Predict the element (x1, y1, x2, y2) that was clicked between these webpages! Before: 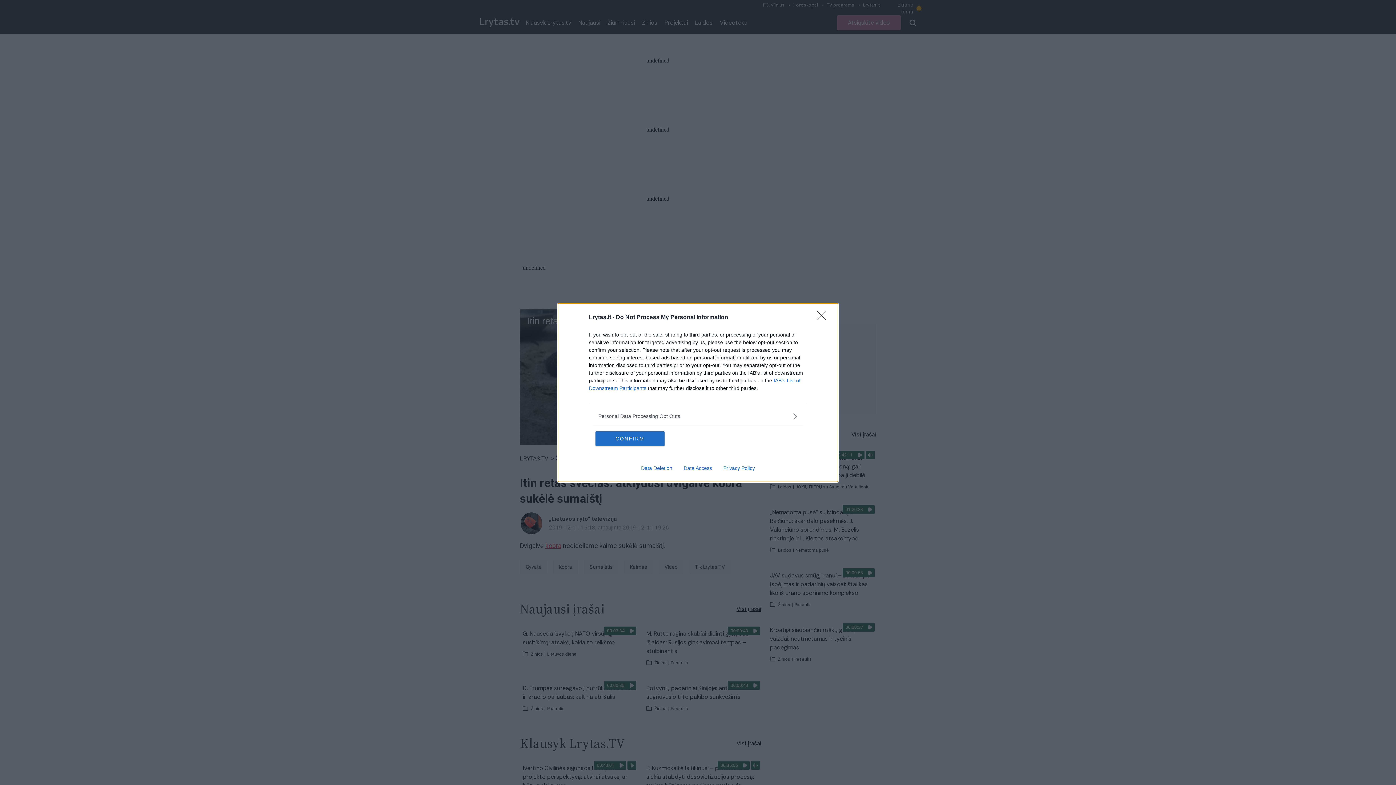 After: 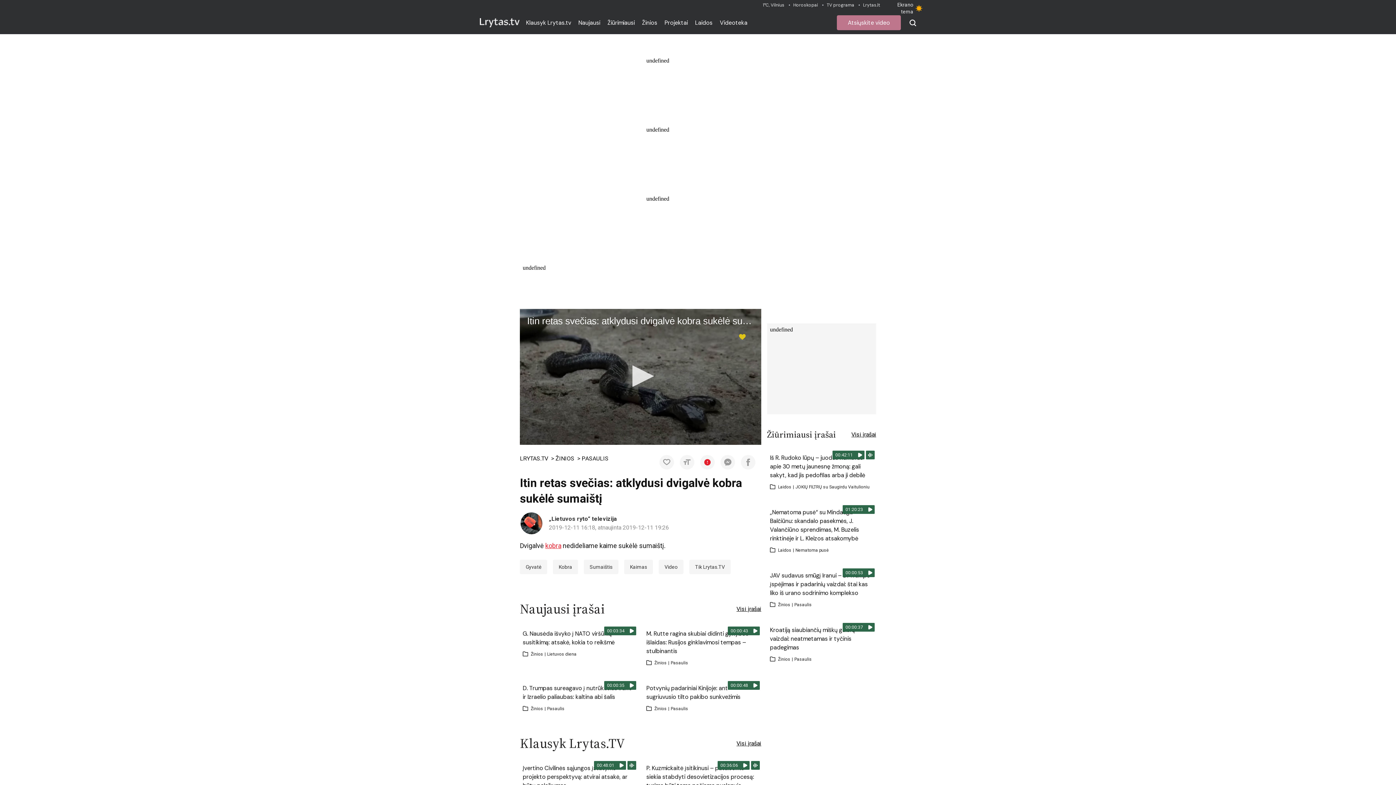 Action: bbox: (817, 310, 830, 324) label: Close